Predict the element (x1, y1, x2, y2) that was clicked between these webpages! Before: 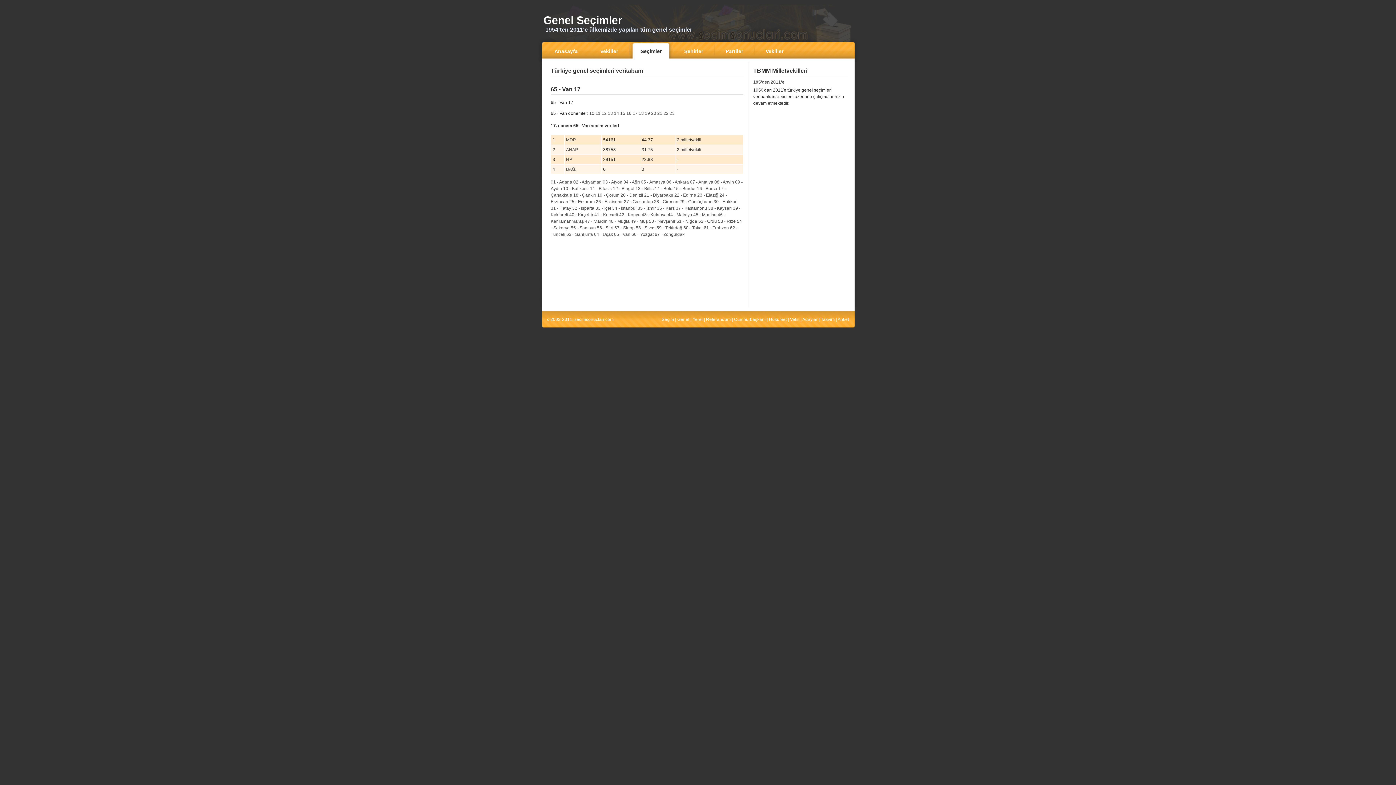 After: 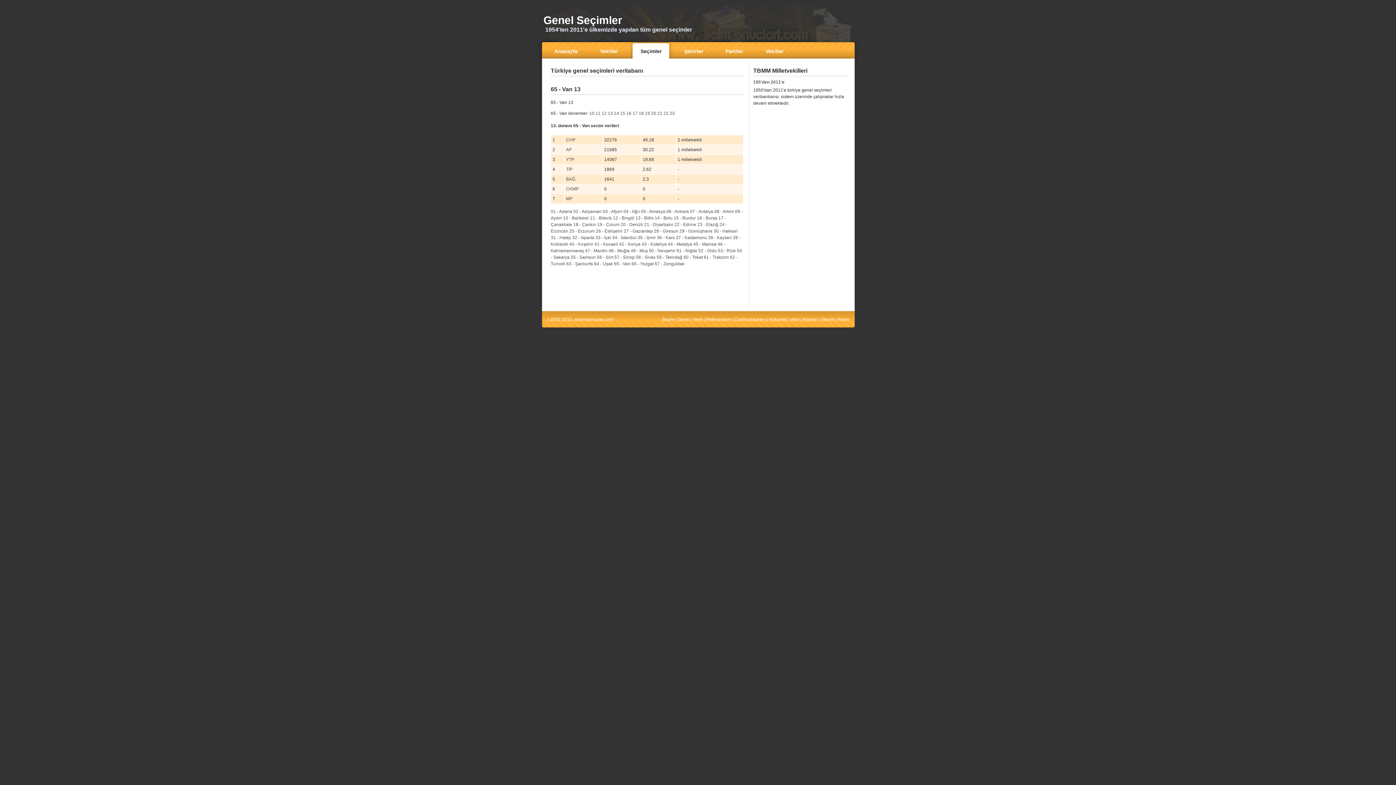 Action: label: 13 bbox: (608, 110, 613, 116)